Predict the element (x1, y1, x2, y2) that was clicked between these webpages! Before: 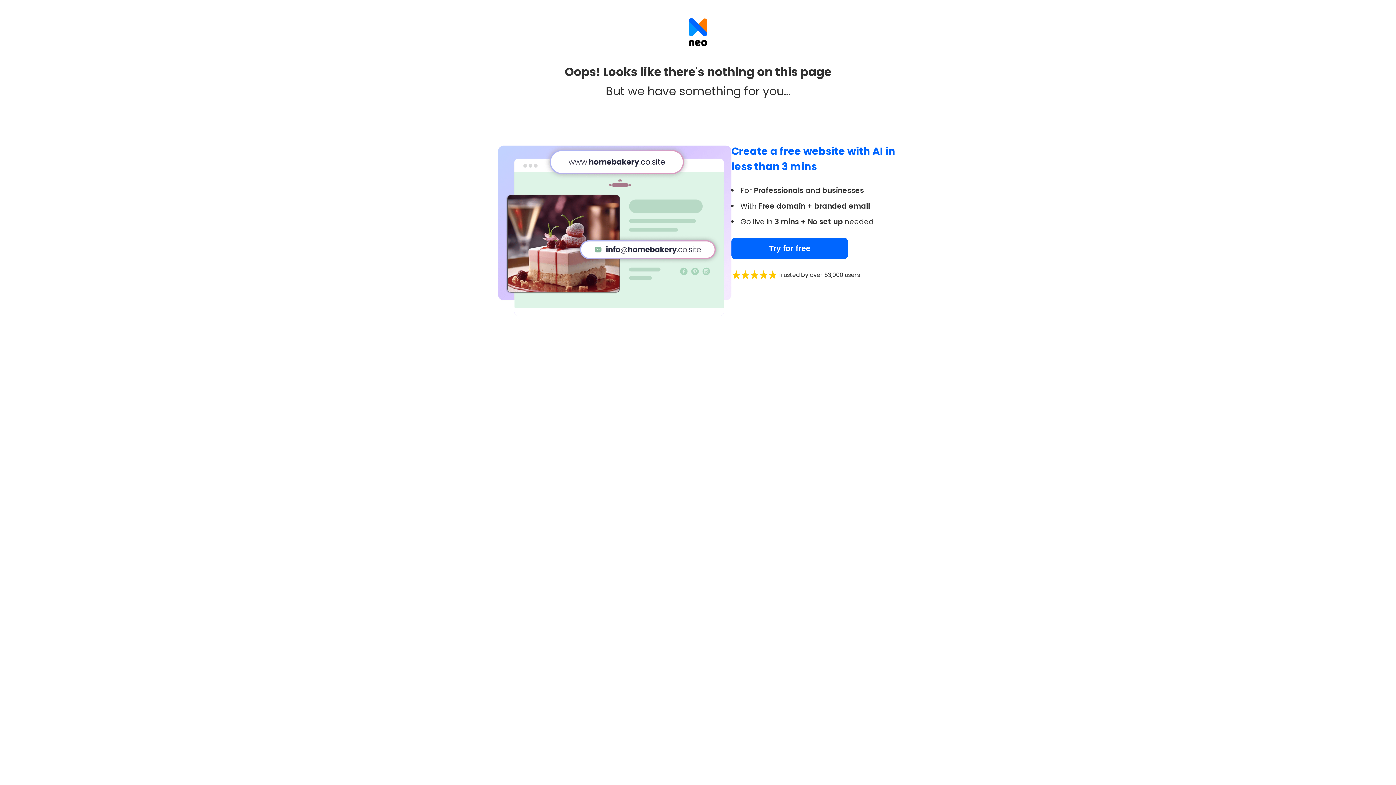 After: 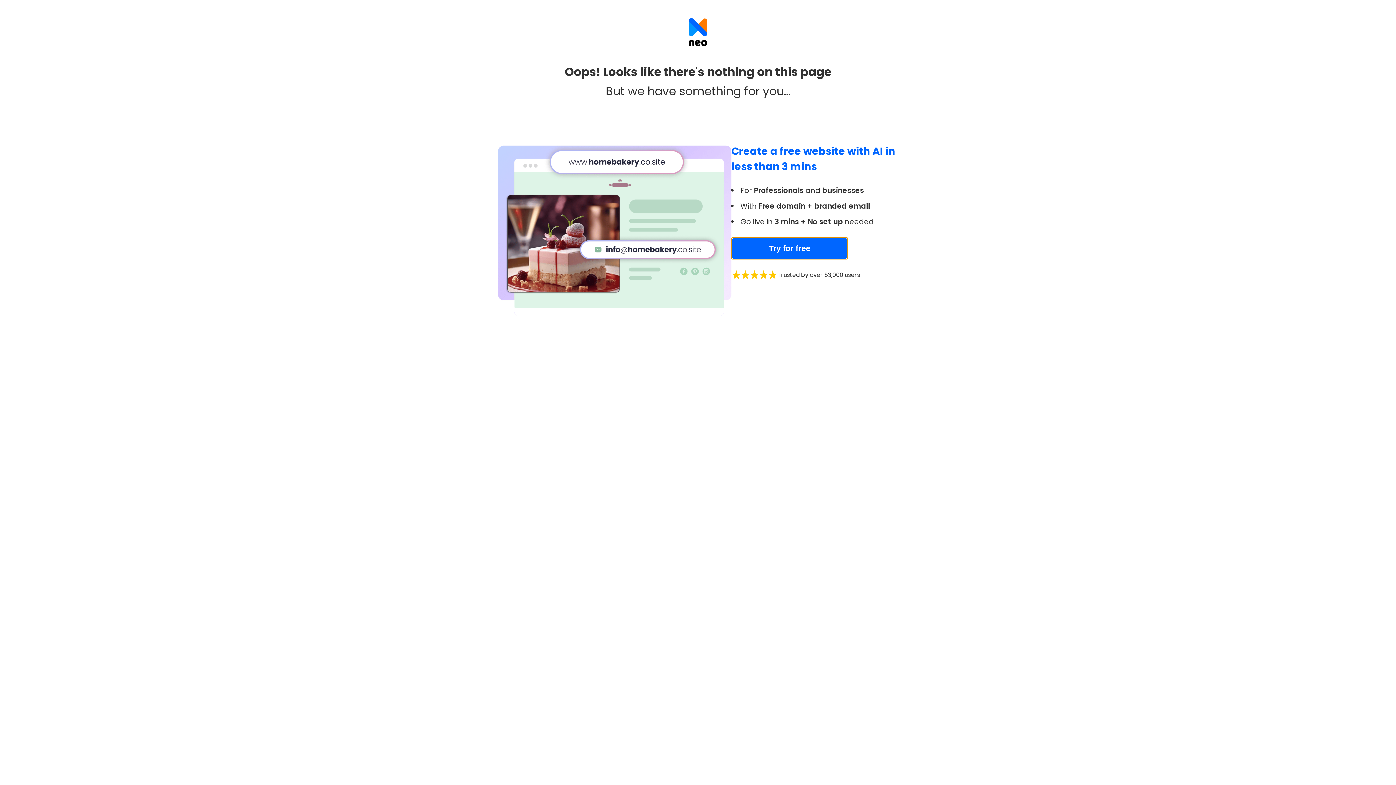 Action: bbox: (731, 237, 847, 259) label: Try for free